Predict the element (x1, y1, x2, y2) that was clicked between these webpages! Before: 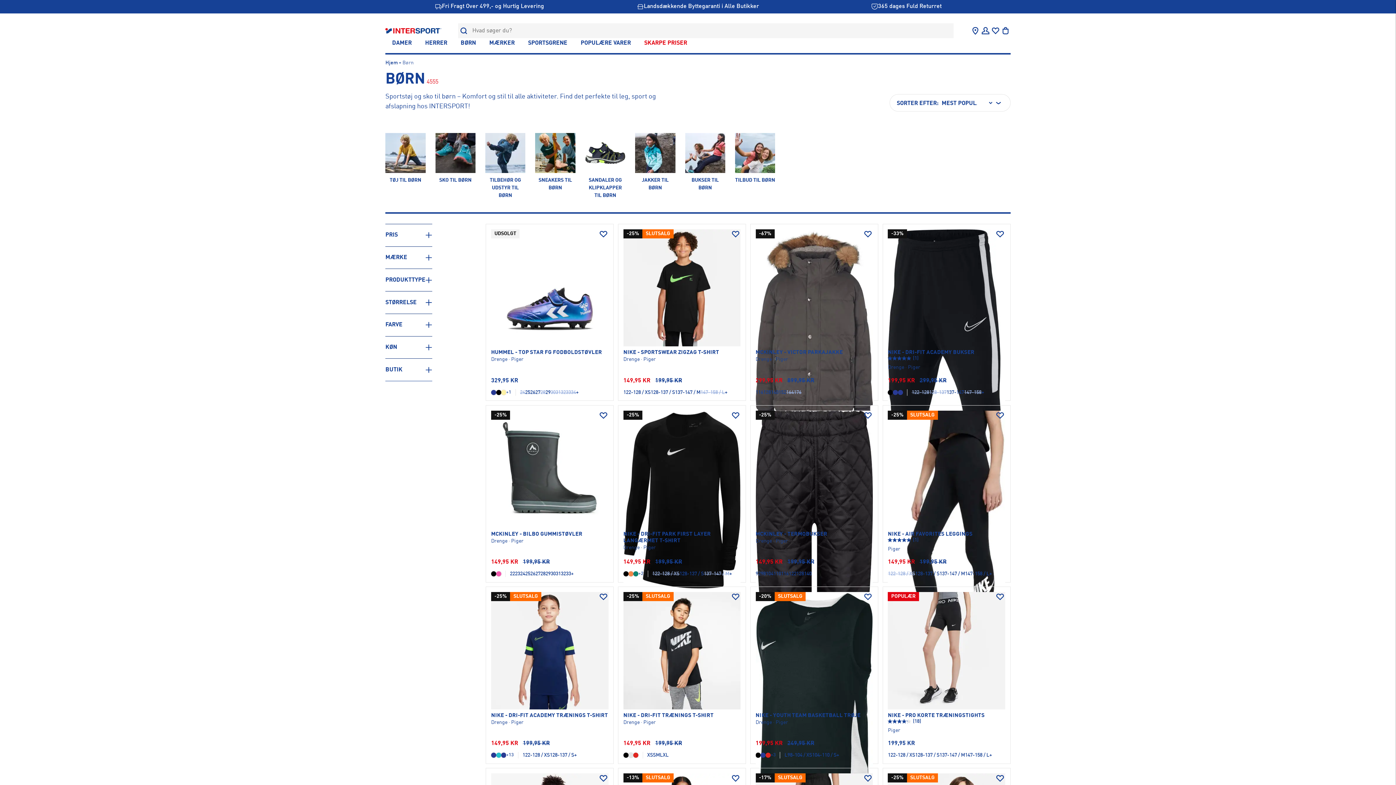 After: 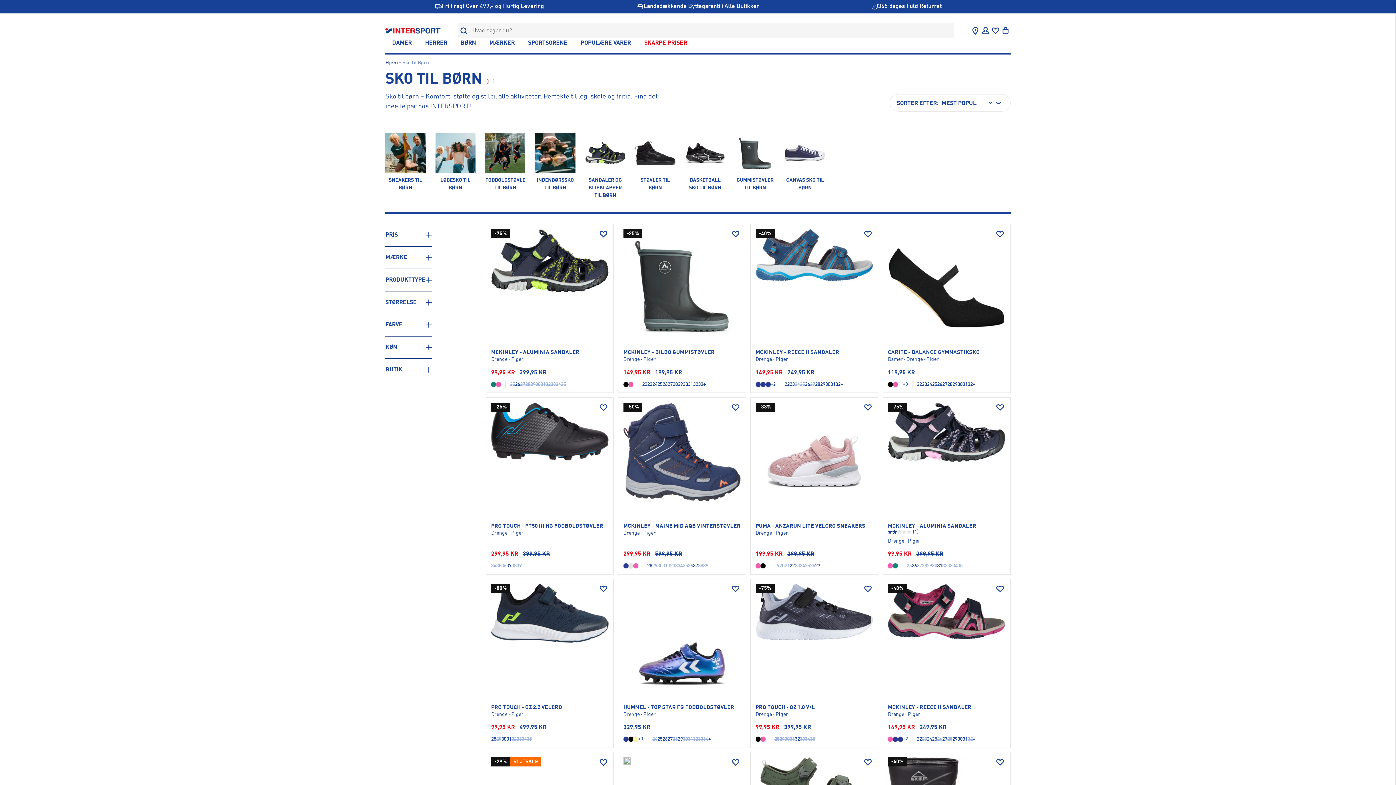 Action: label: SKO TIL BØRN bbox: (435, 133, 475, 184)